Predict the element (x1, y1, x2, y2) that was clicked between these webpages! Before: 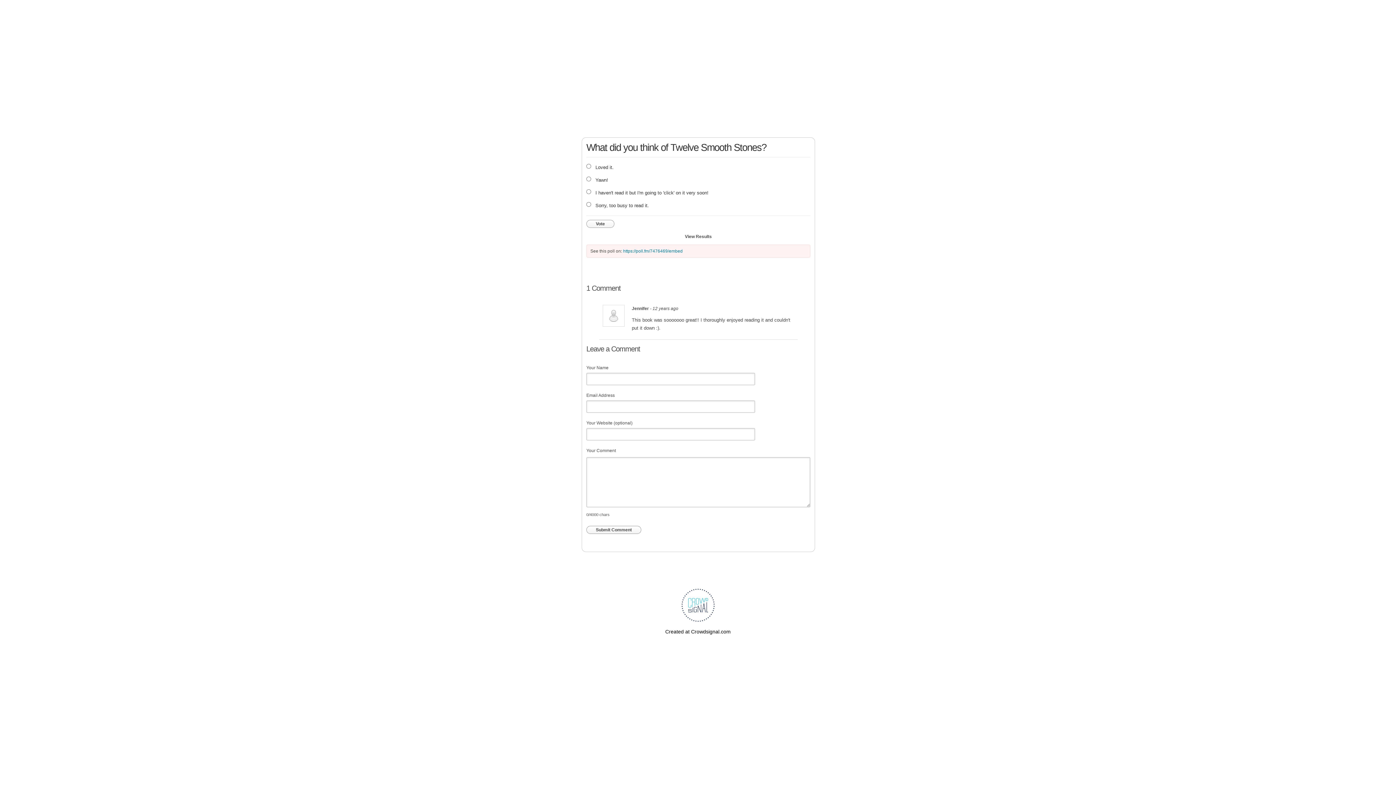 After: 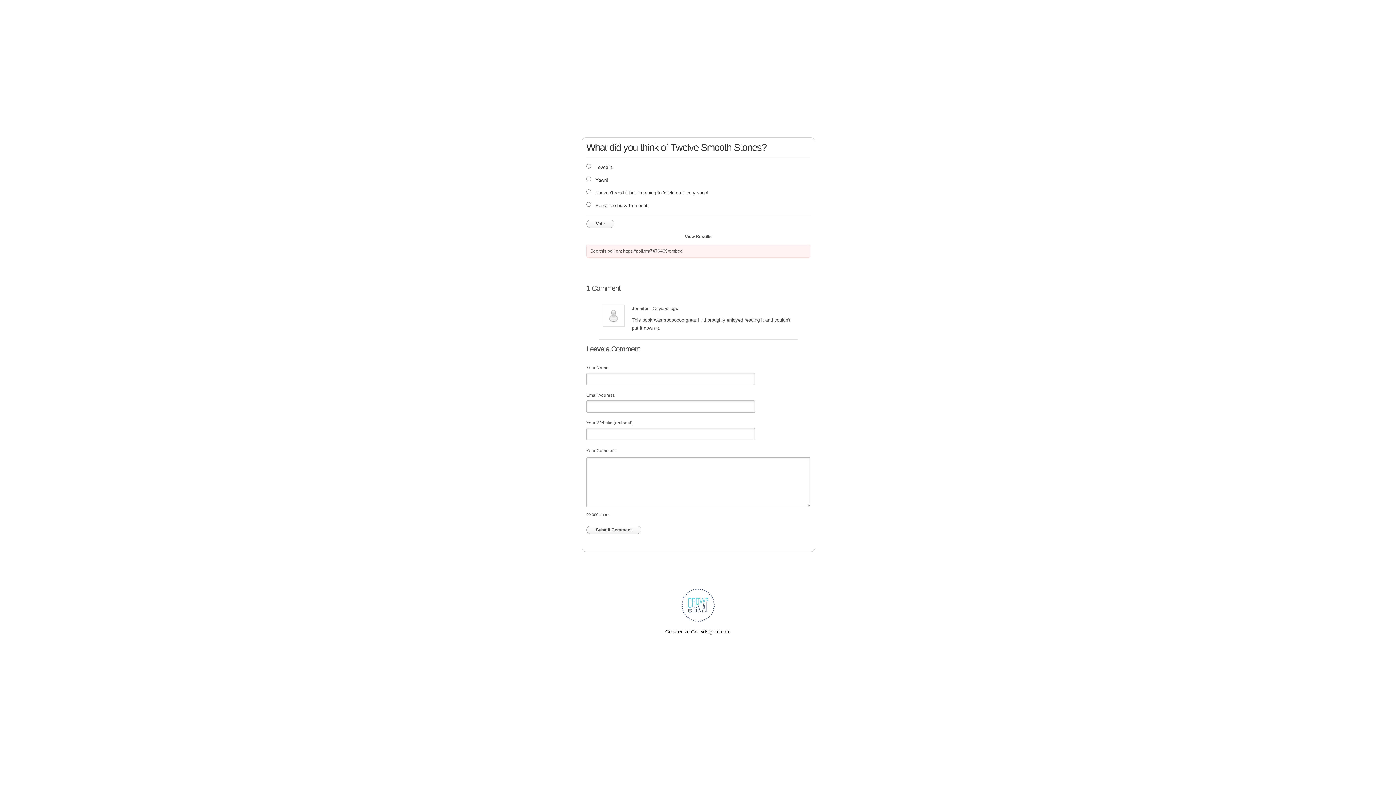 Action: label: https://poll.fm/7476469/embed bbox: (623, 248, 682, 253)